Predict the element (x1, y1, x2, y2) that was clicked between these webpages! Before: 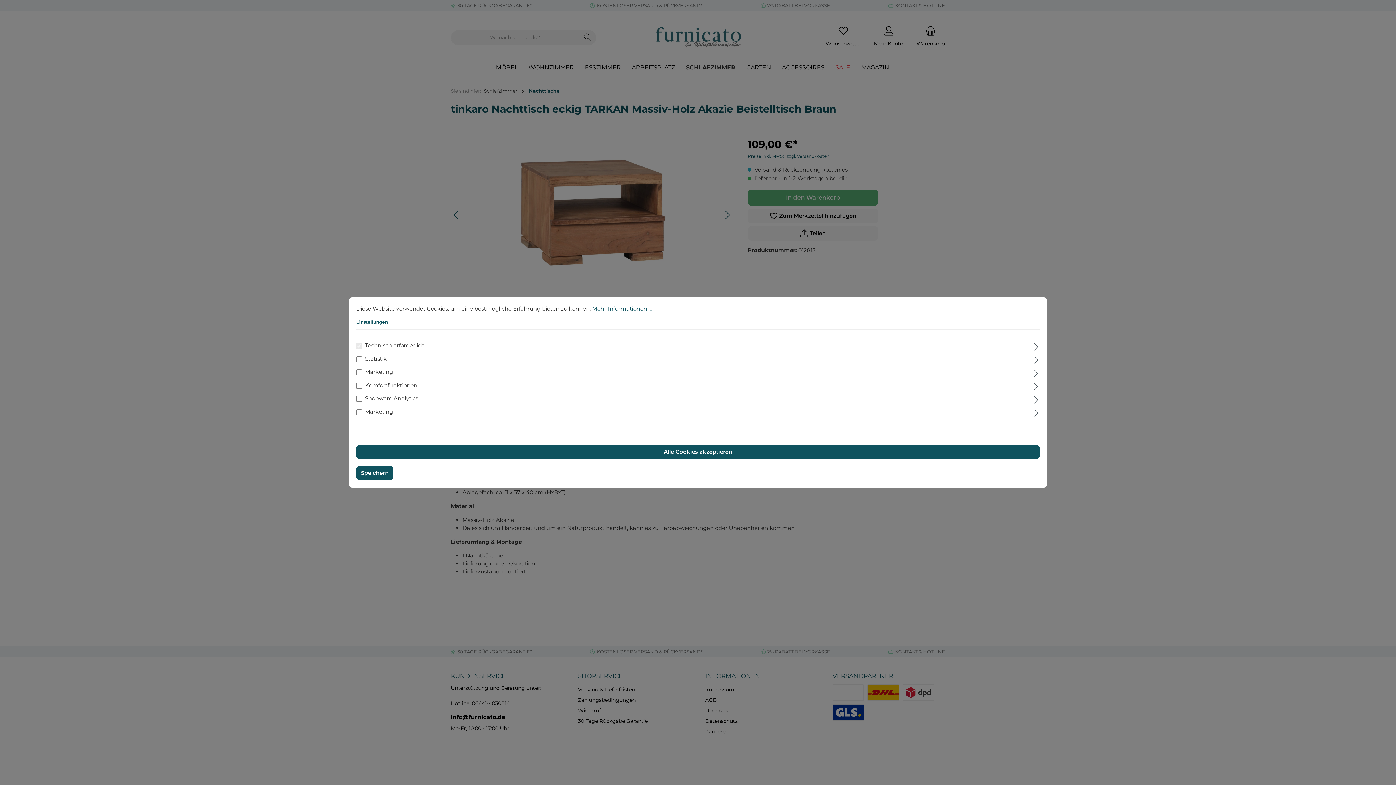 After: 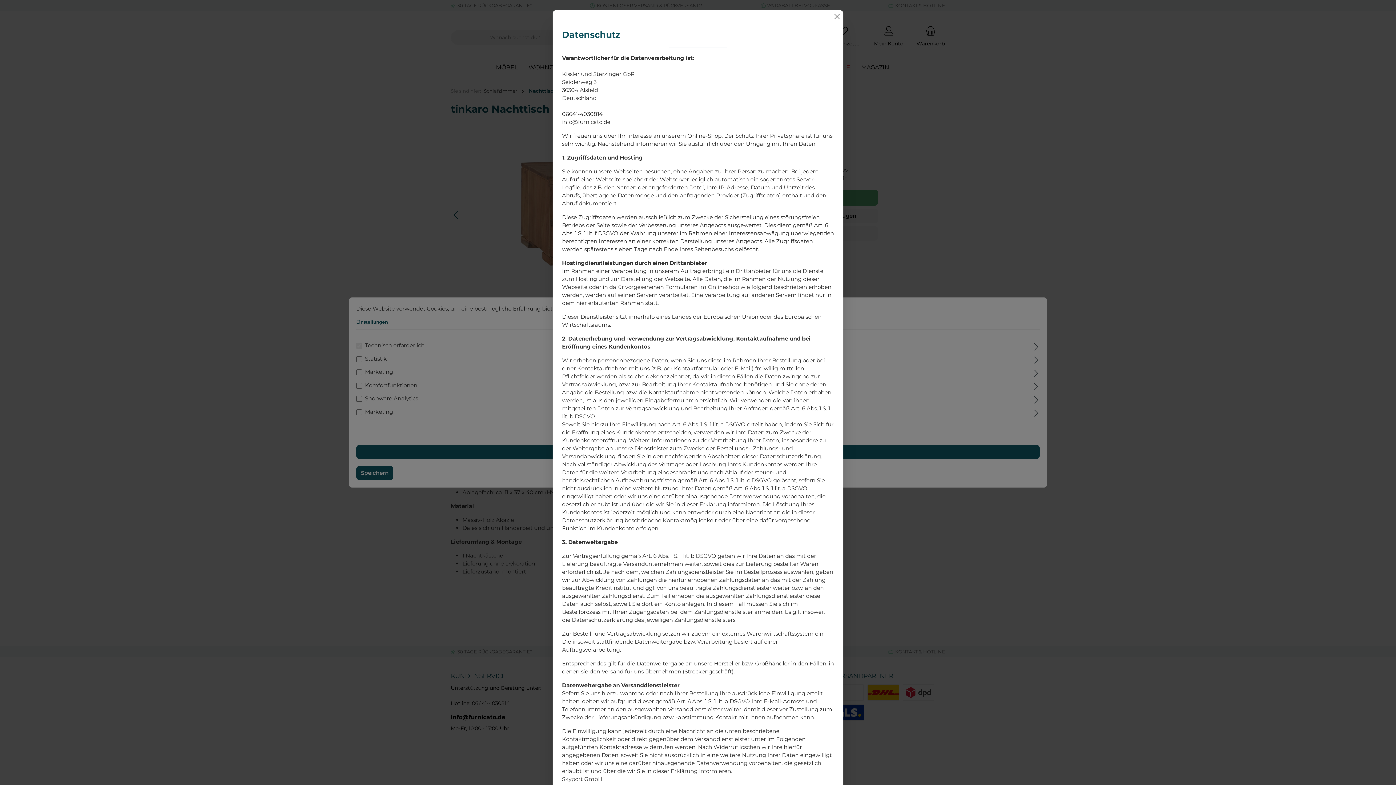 Action: bbox: (592, 305, 652, 312) label: Mehr Informationen ...